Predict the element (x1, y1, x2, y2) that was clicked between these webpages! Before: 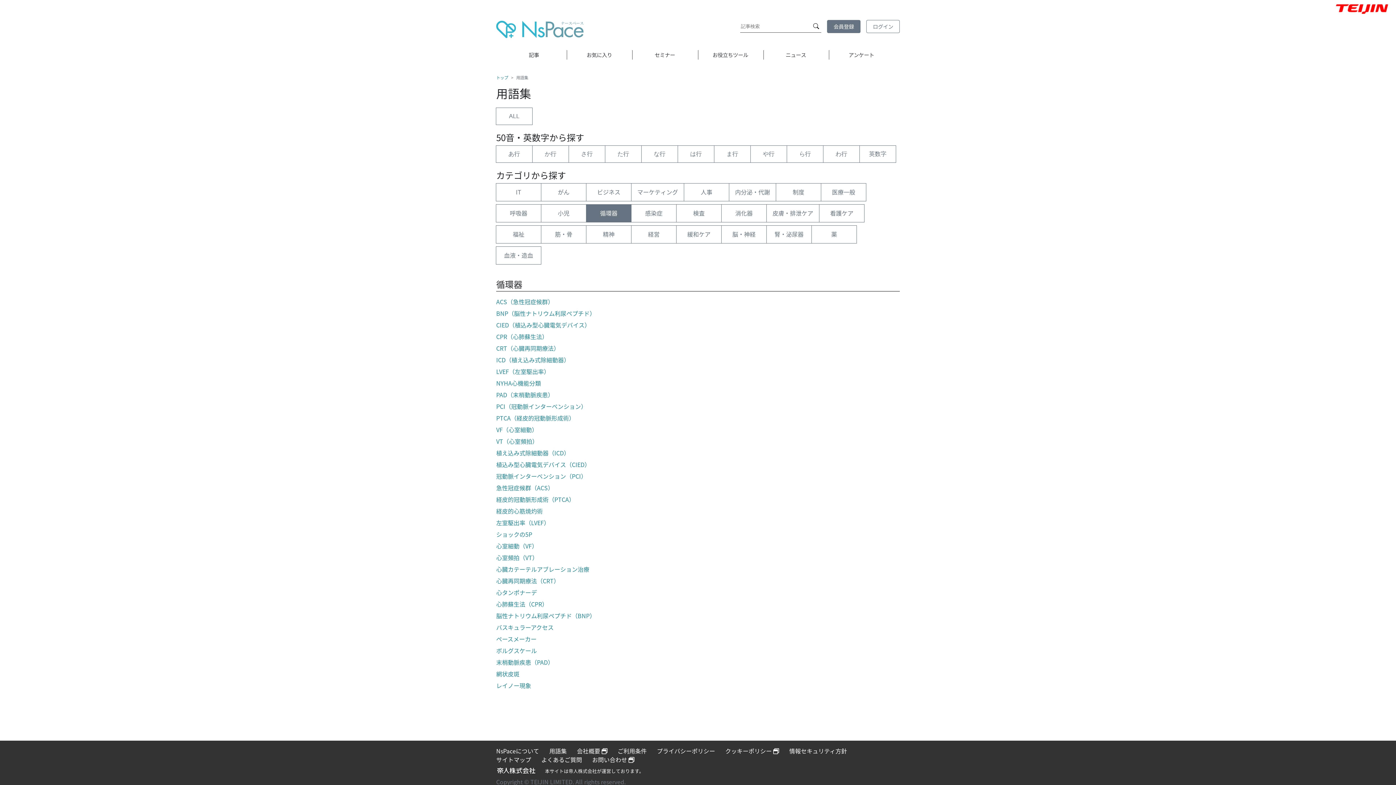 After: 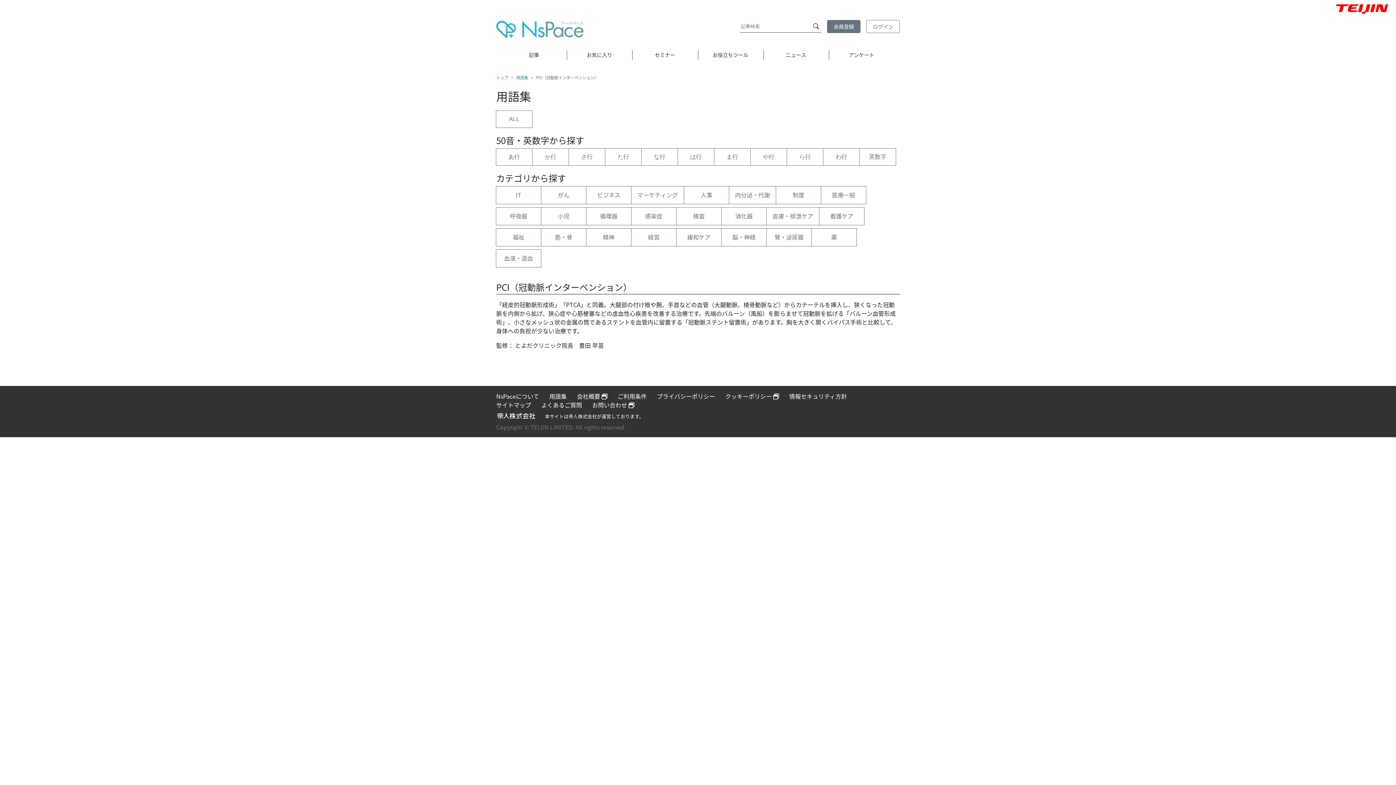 Action: bbox: (496, 402, 586, 411) label: PCI（冠動脈インターベンション）